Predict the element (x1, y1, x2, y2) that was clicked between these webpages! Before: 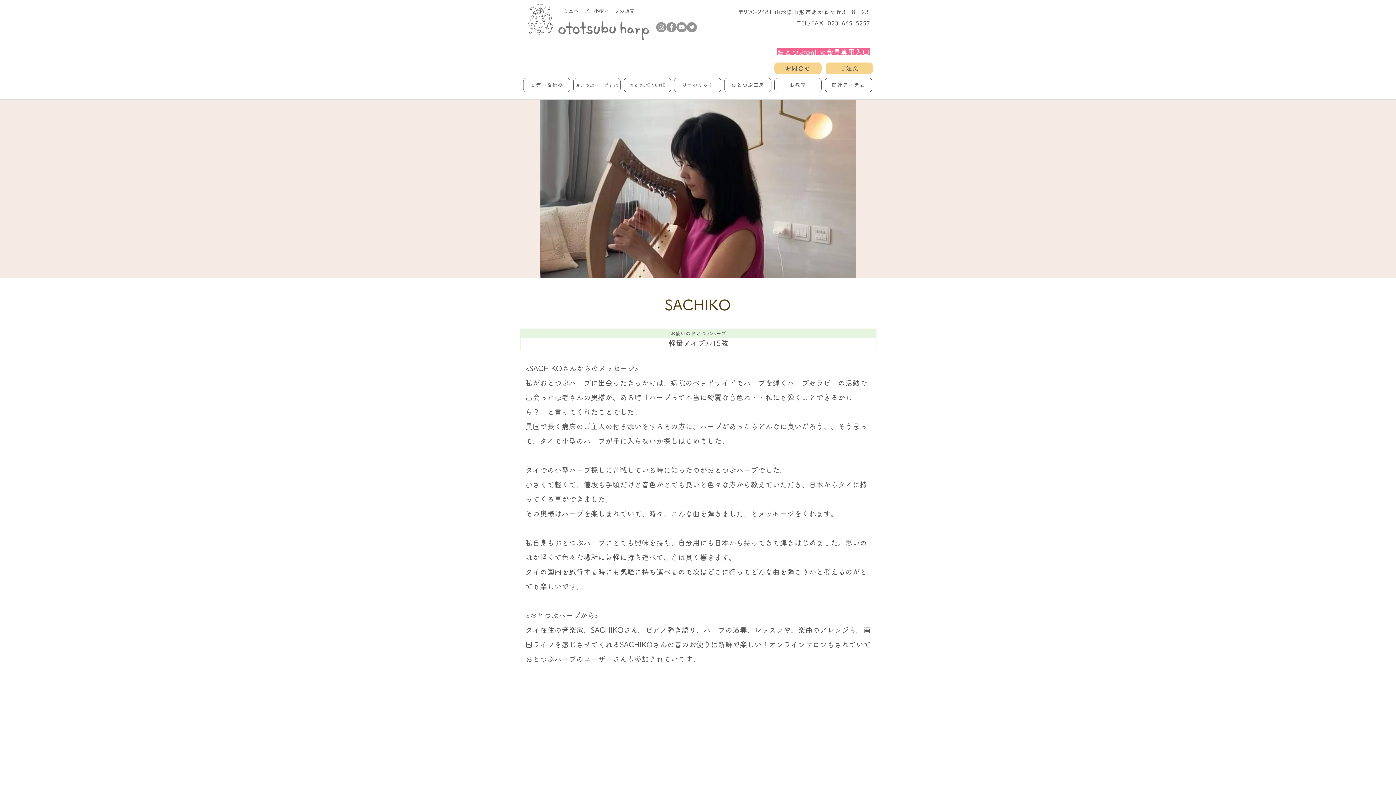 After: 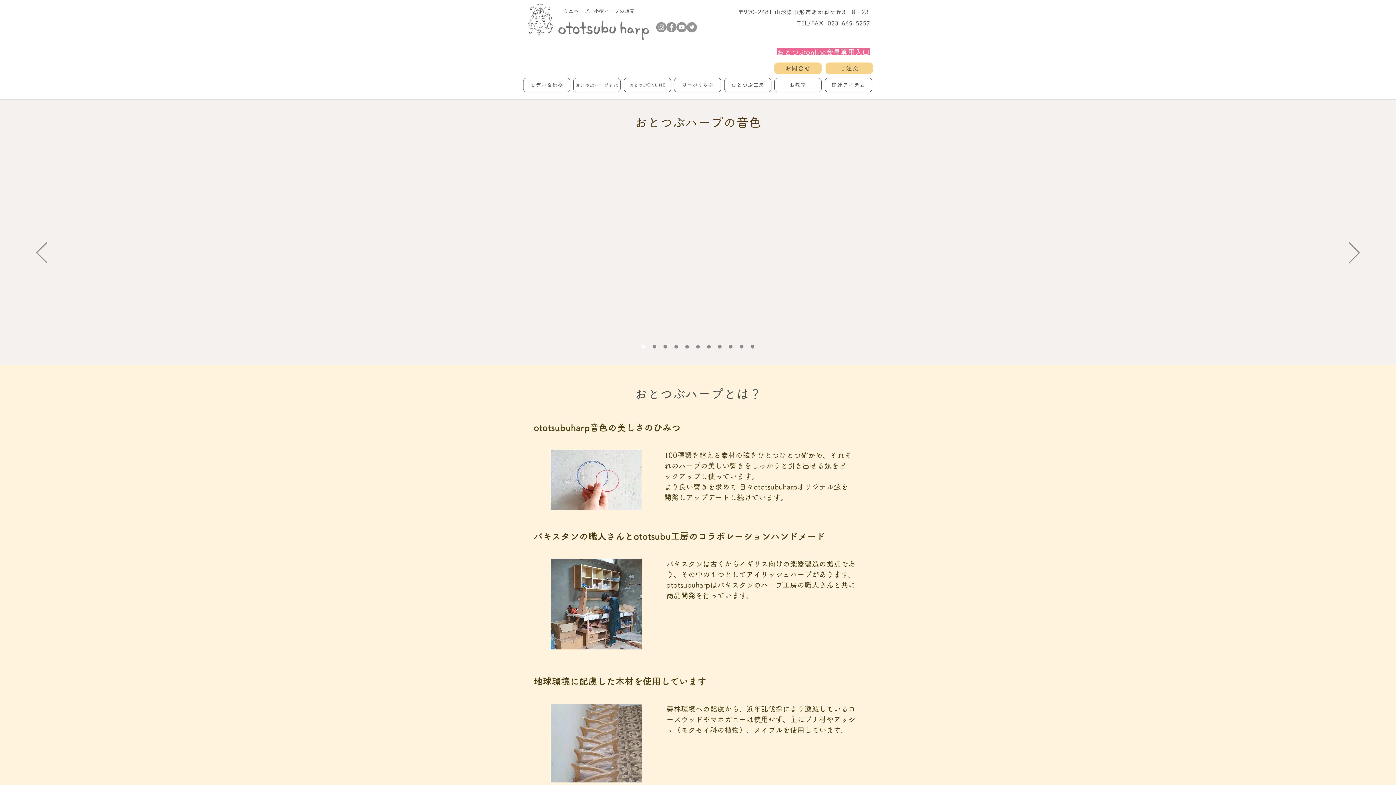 Action: label: おとつぶハープとは bbox: (573, 77, 620, 92)